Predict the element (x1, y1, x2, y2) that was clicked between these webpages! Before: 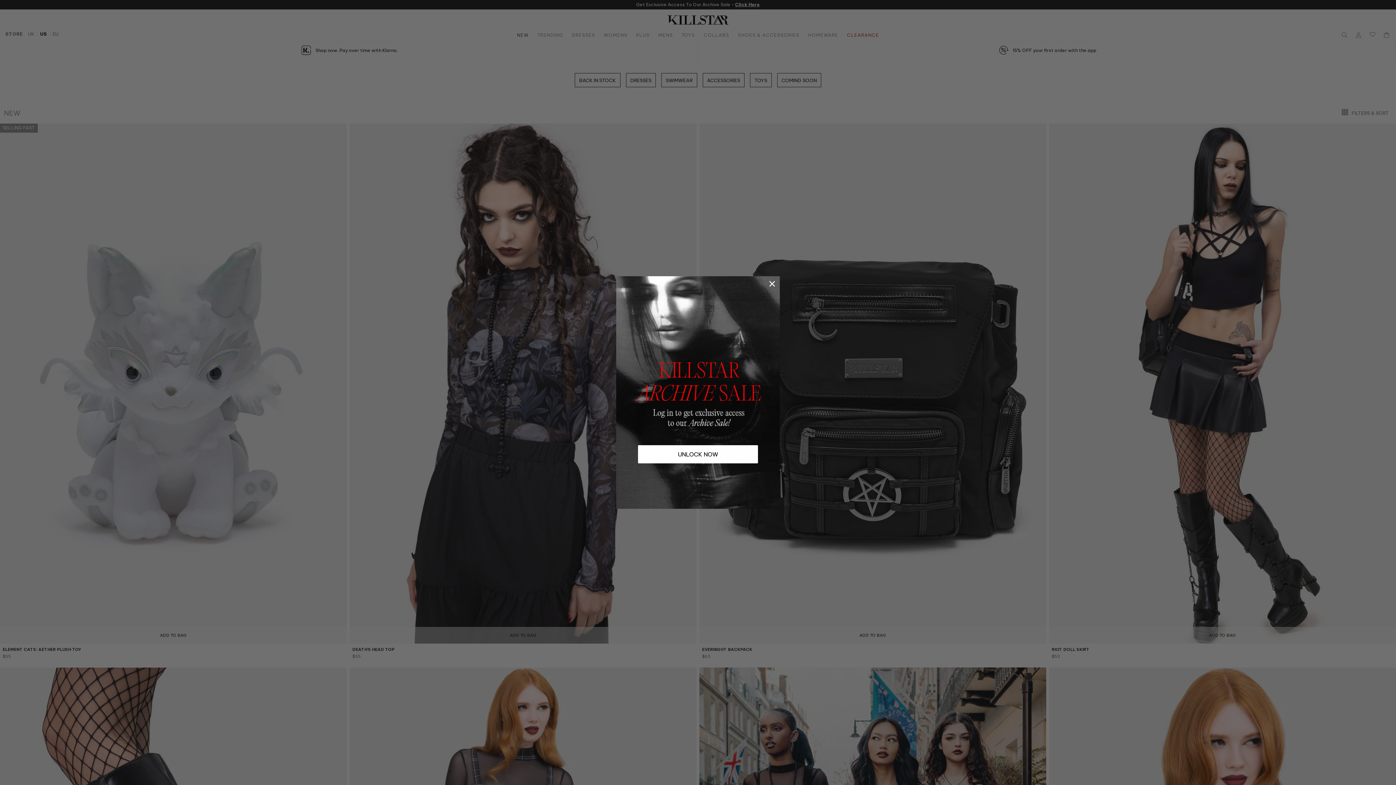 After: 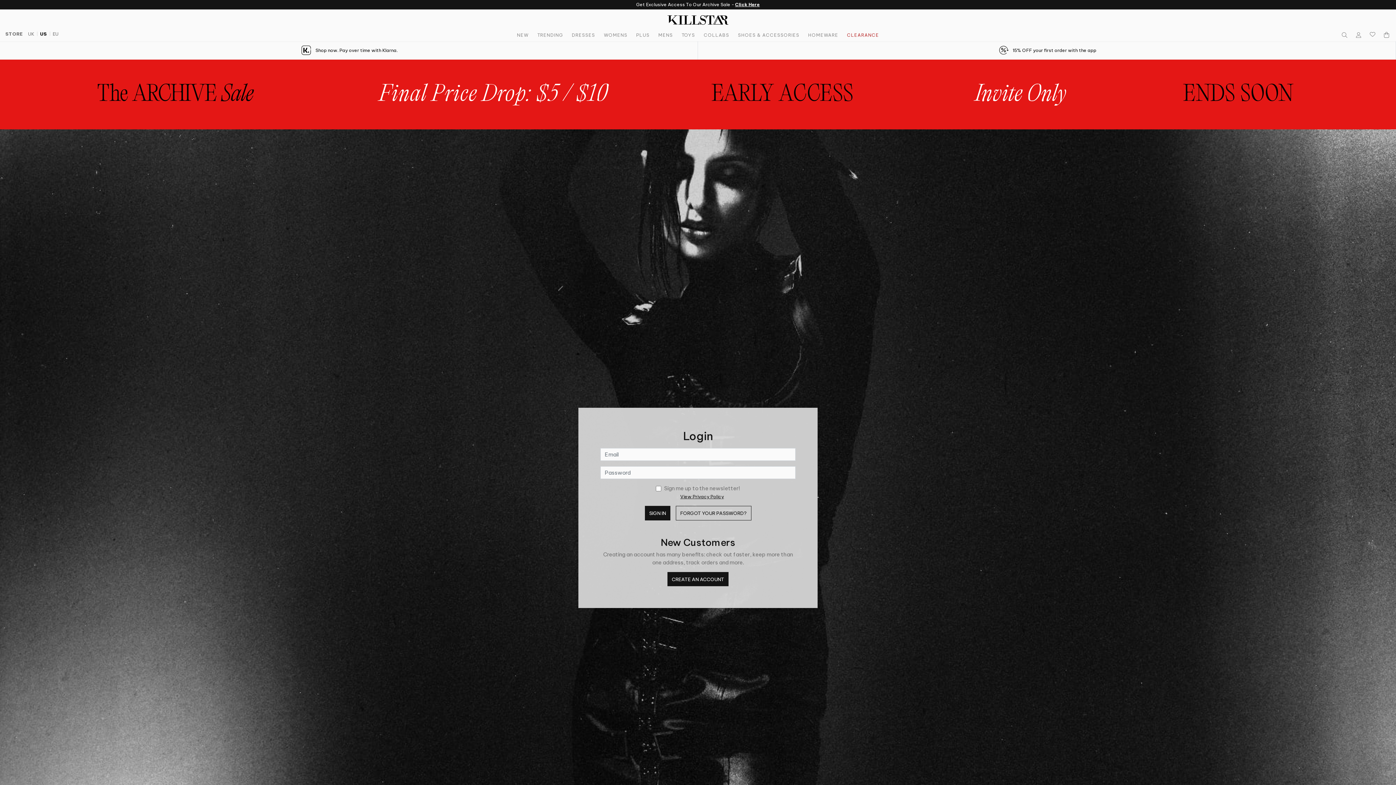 Action: label: UNLOCK NOW bbox: (638, 445, 758, 463)